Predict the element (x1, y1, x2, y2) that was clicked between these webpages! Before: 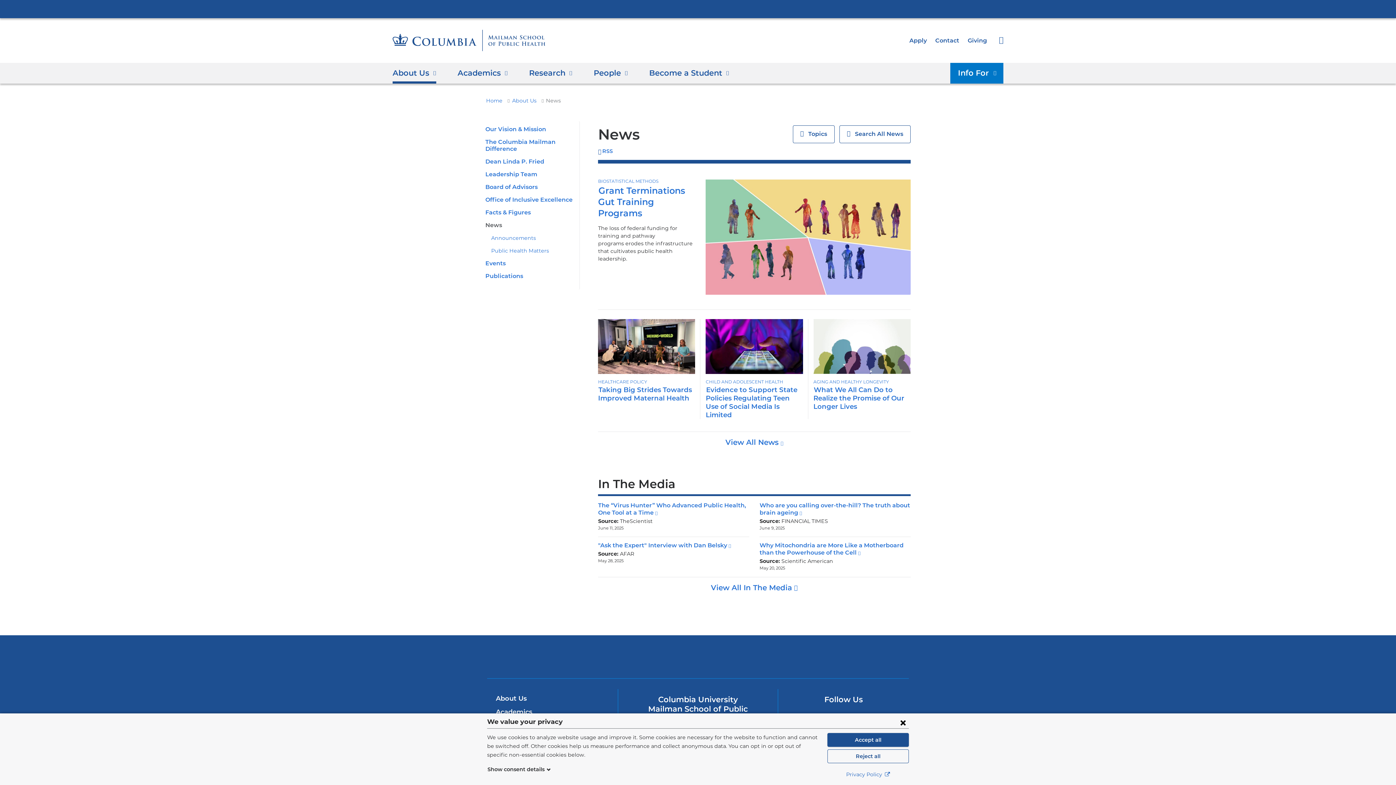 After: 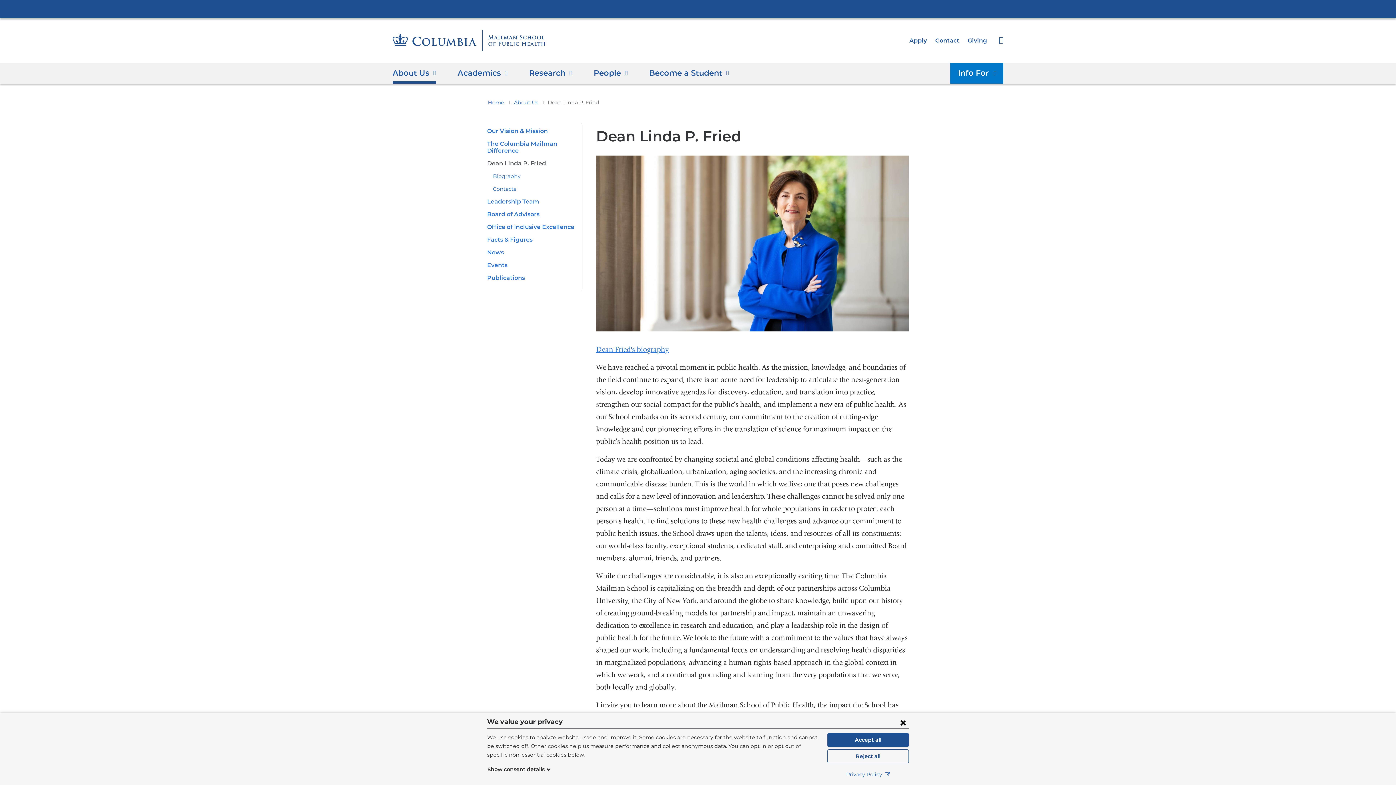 Action: bbox: (485, 158, 544, 165) label: Dean Linda P. Fried